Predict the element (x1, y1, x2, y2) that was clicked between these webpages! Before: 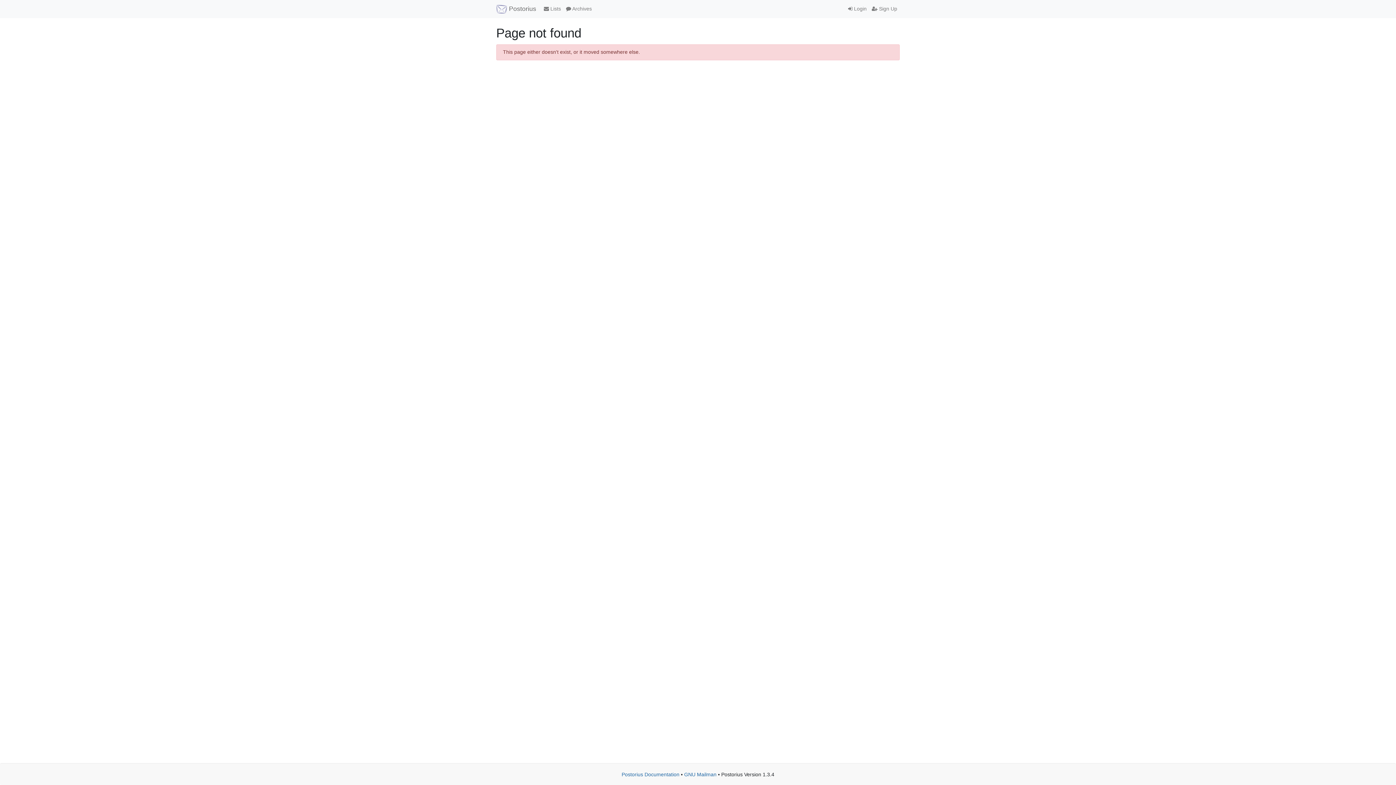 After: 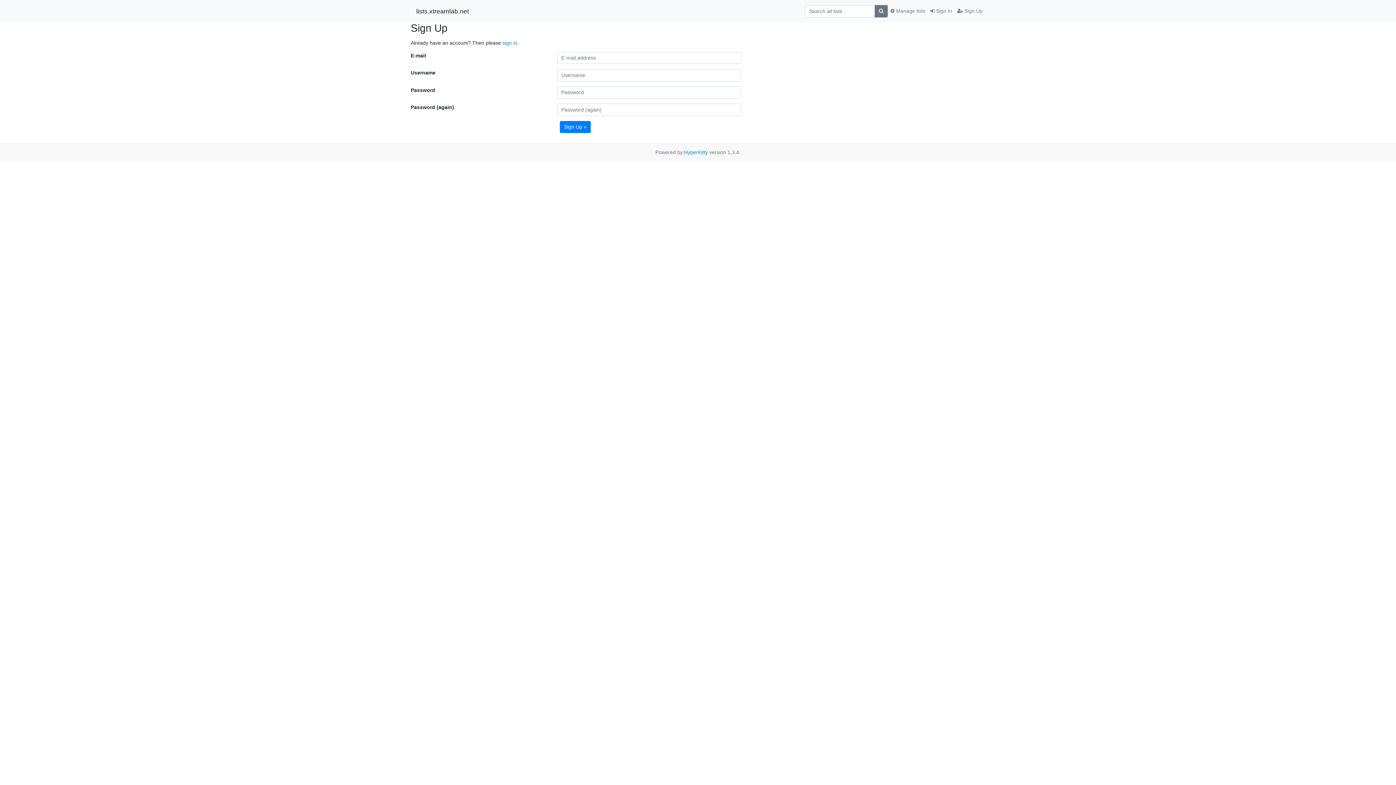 Action: bbox: (869, 2, 900, 15) label:  Sign Up